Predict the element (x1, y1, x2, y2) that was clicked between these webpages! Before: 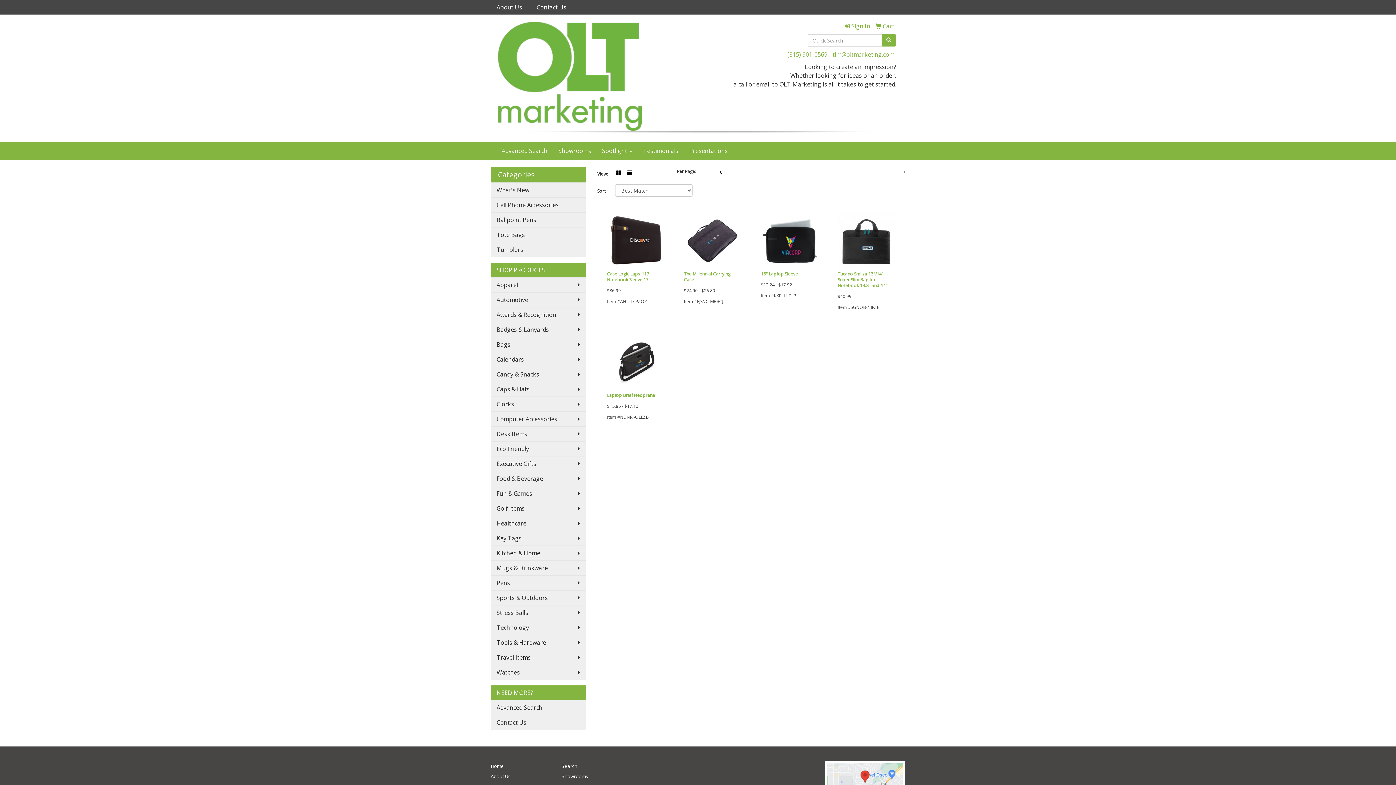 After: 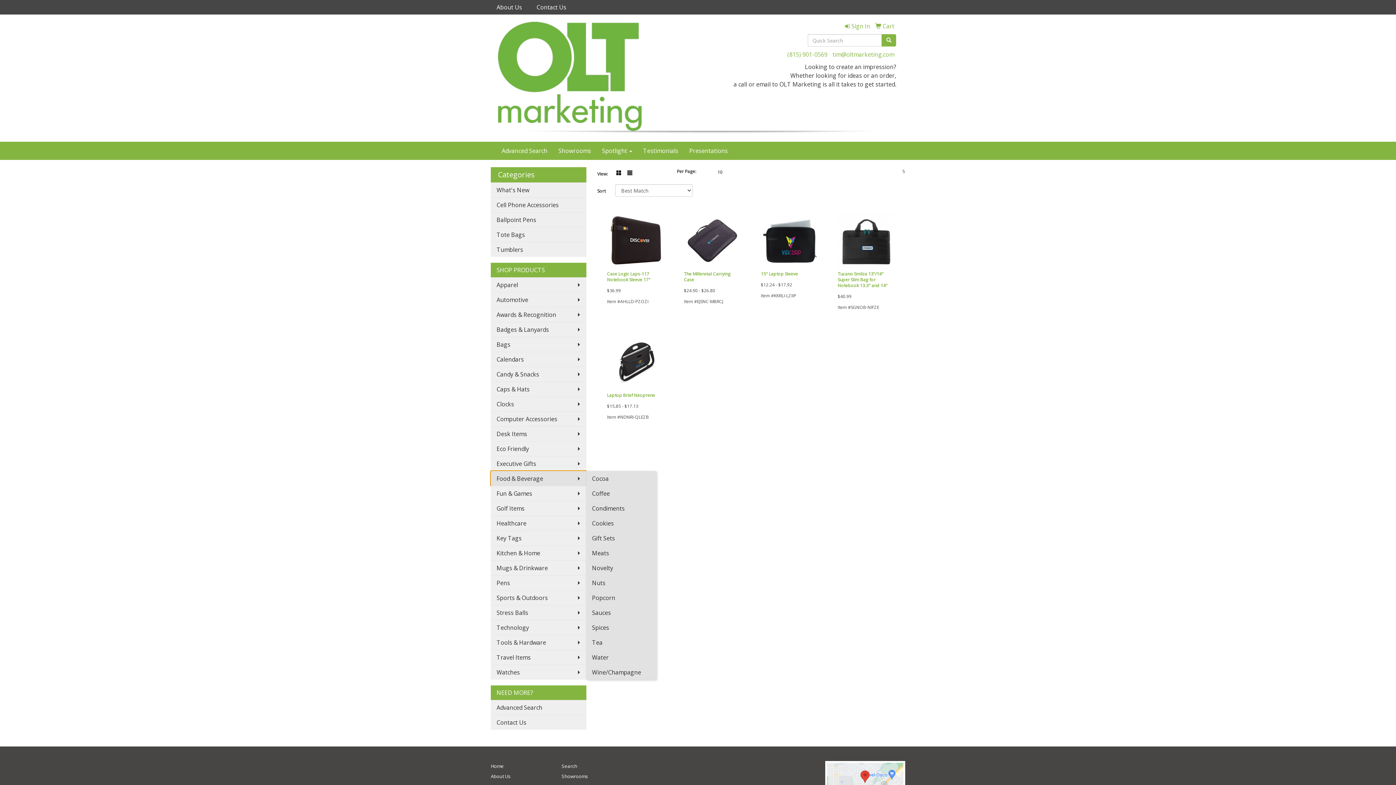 Action: bbox: (490, 471, 586, 486) label: Food & Beverage